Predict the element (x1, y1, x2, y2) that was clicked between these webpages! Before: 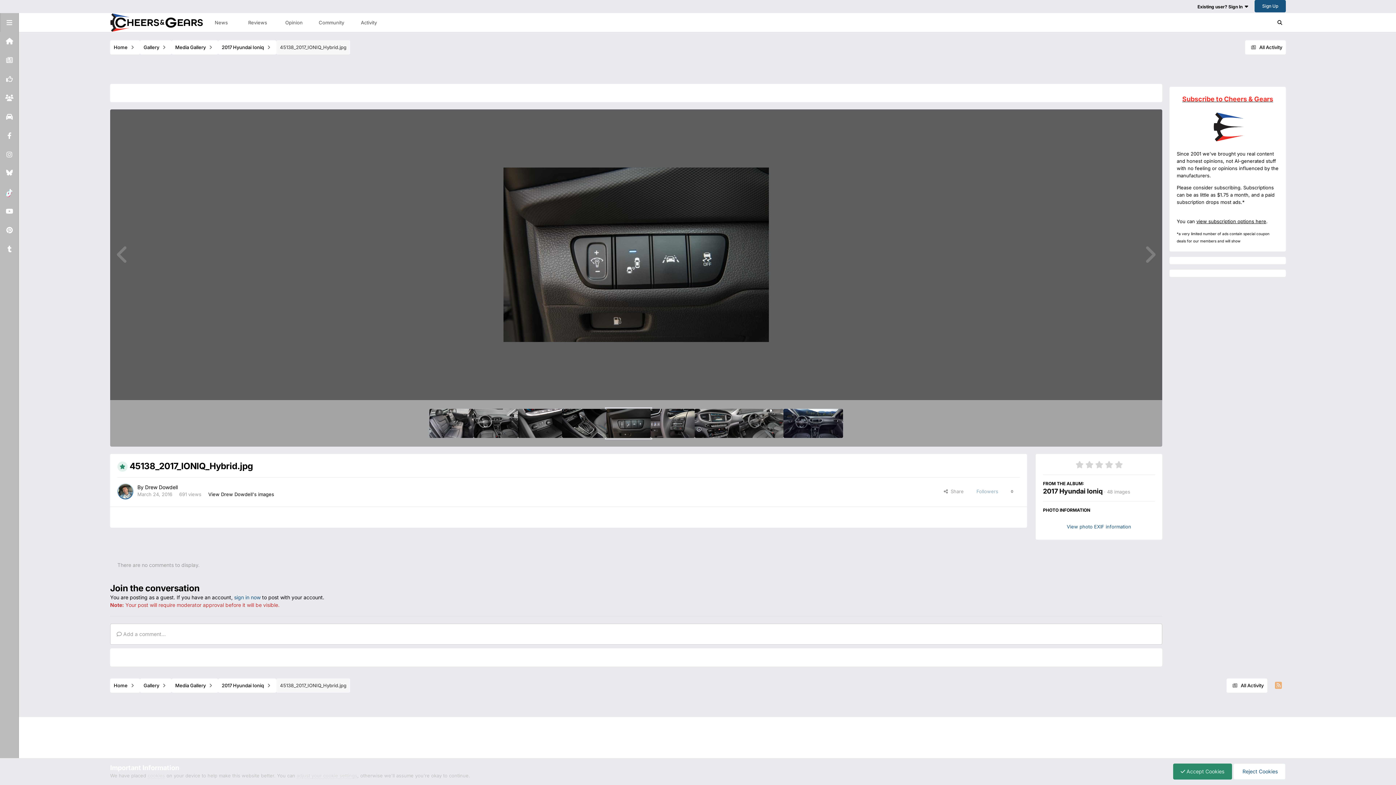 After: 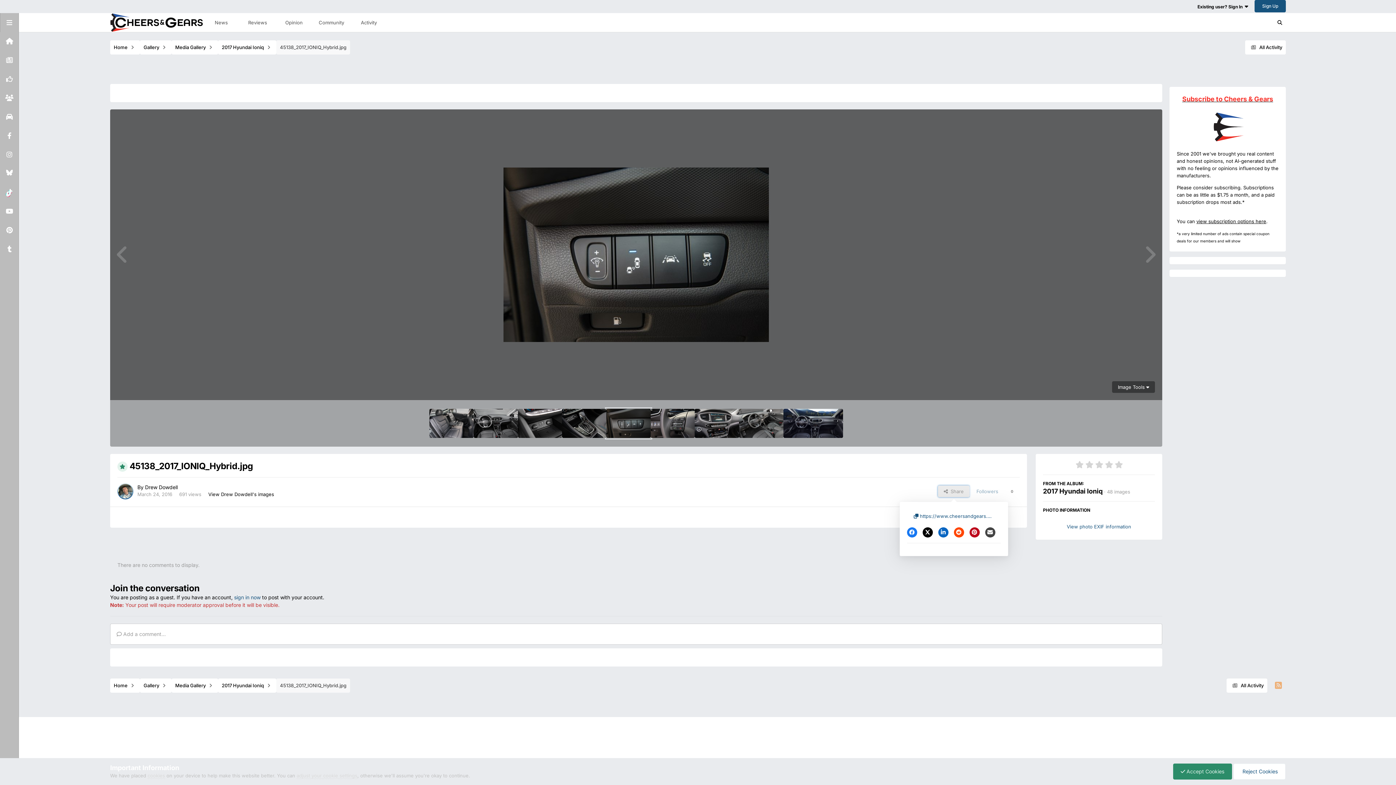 Action: bbox: (938, 485, 969, 497) label:   Share